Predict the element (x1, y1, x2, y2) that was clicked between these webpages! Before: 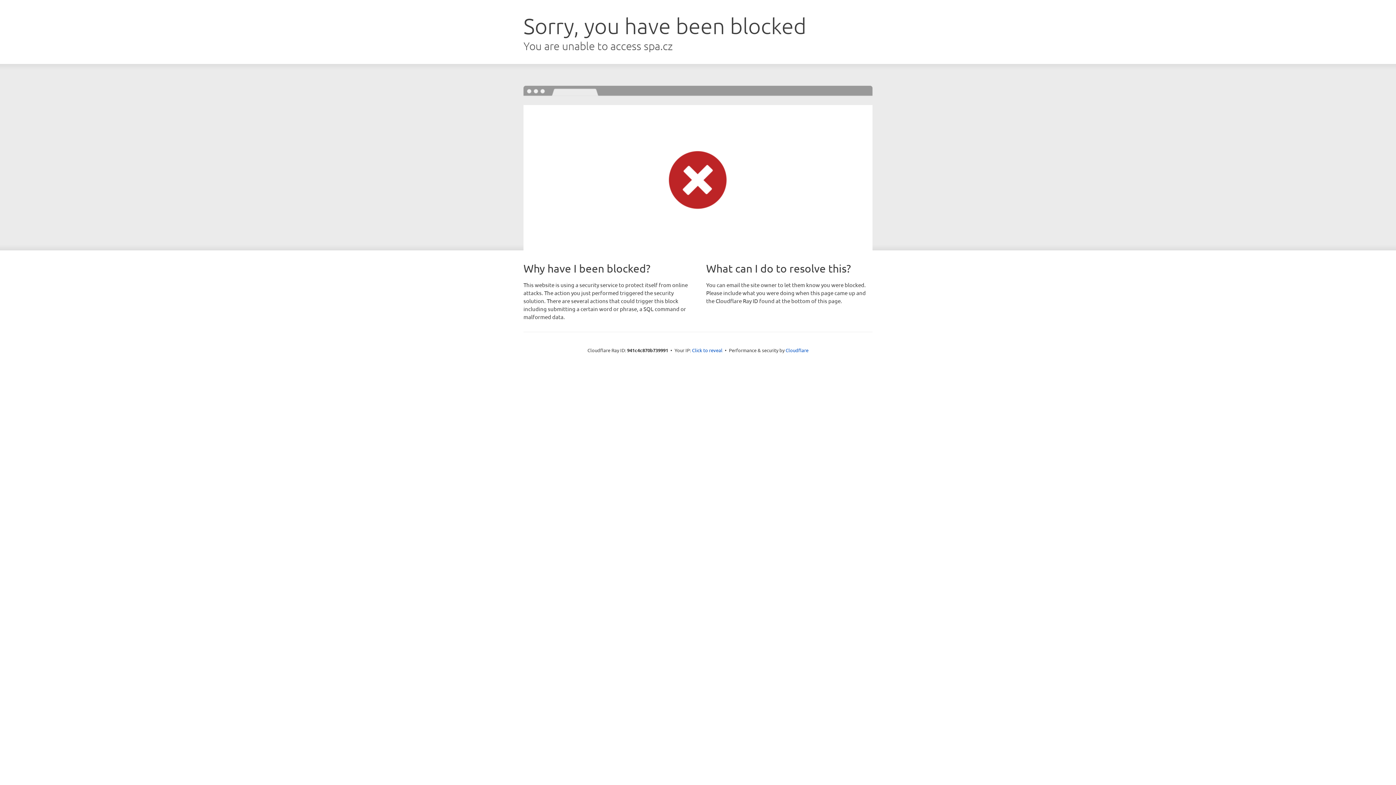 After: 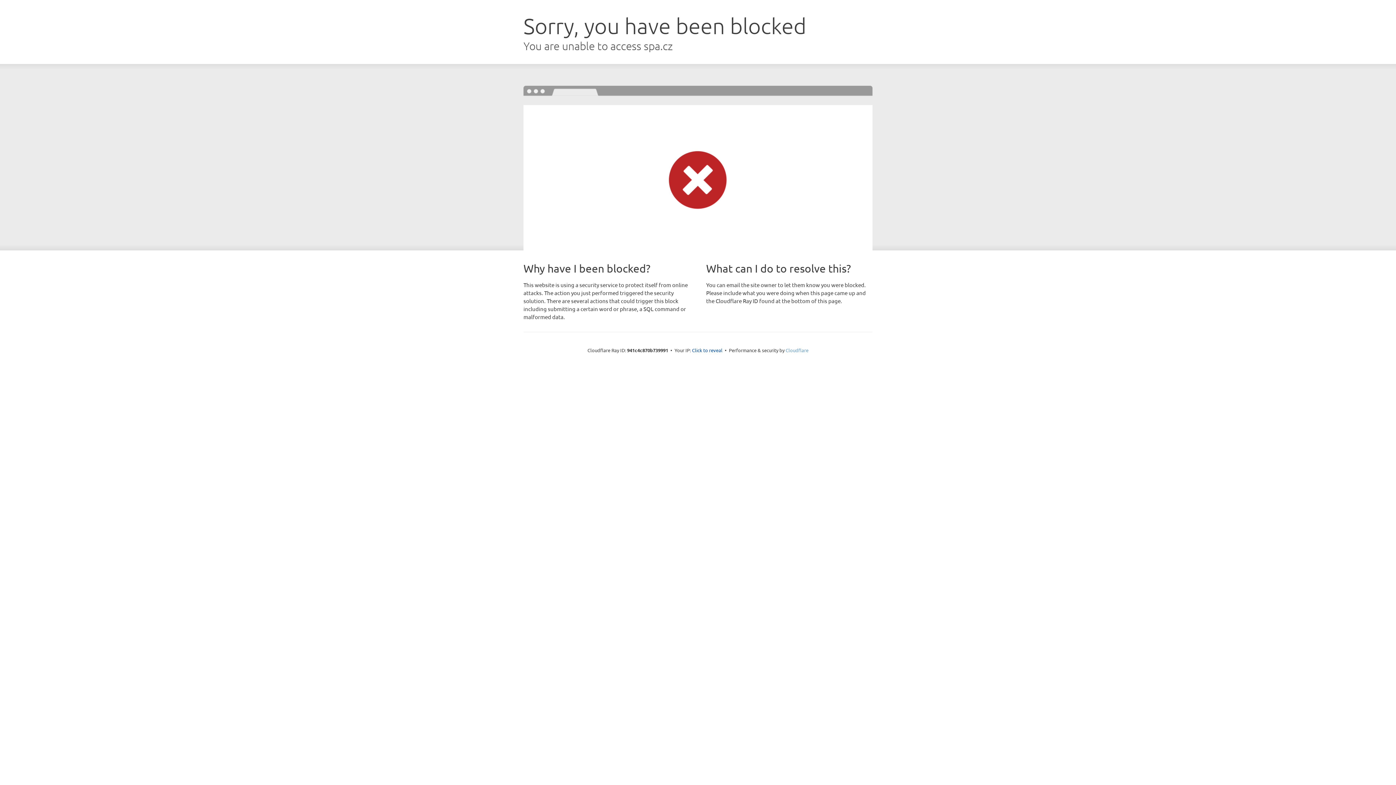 Action: bbox: (785, 347, 808, 353) label: Cloudflare